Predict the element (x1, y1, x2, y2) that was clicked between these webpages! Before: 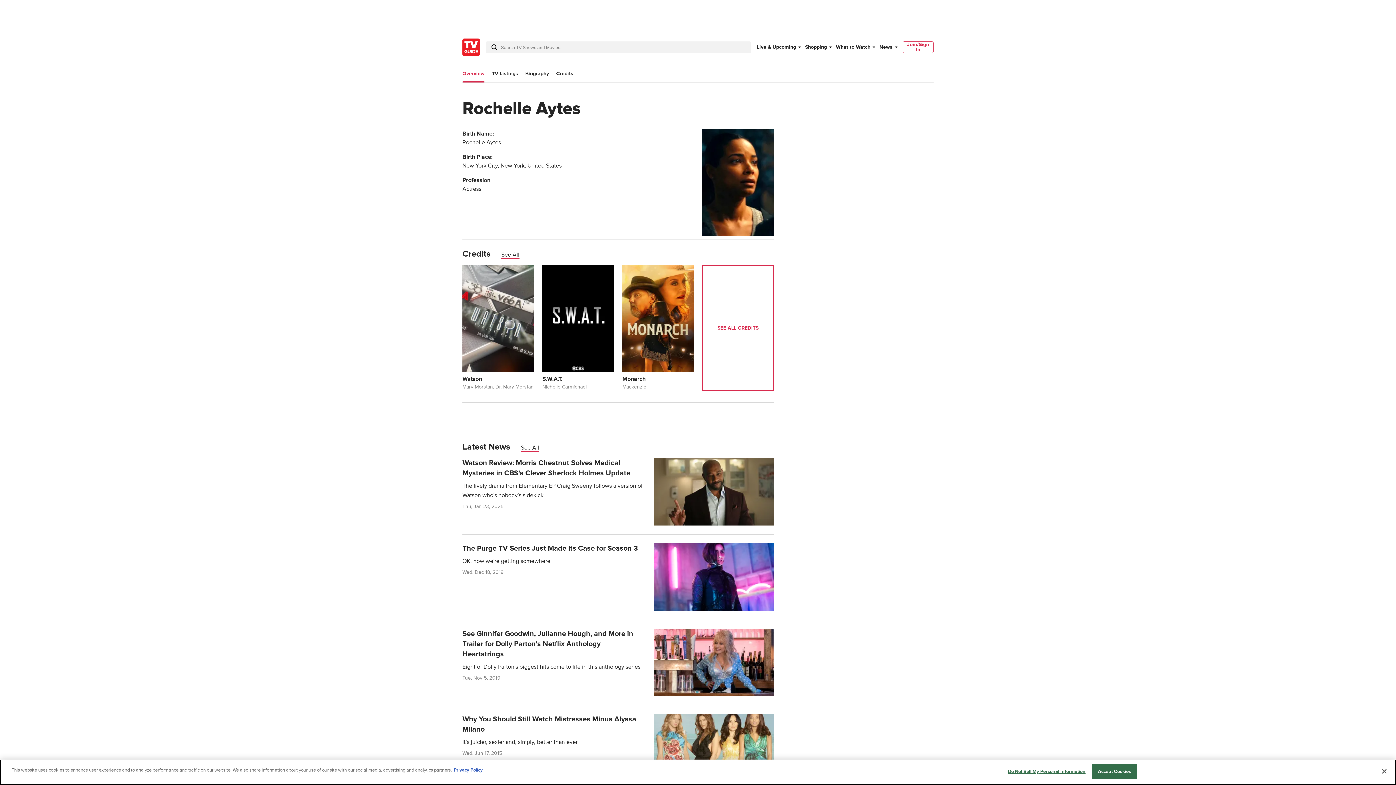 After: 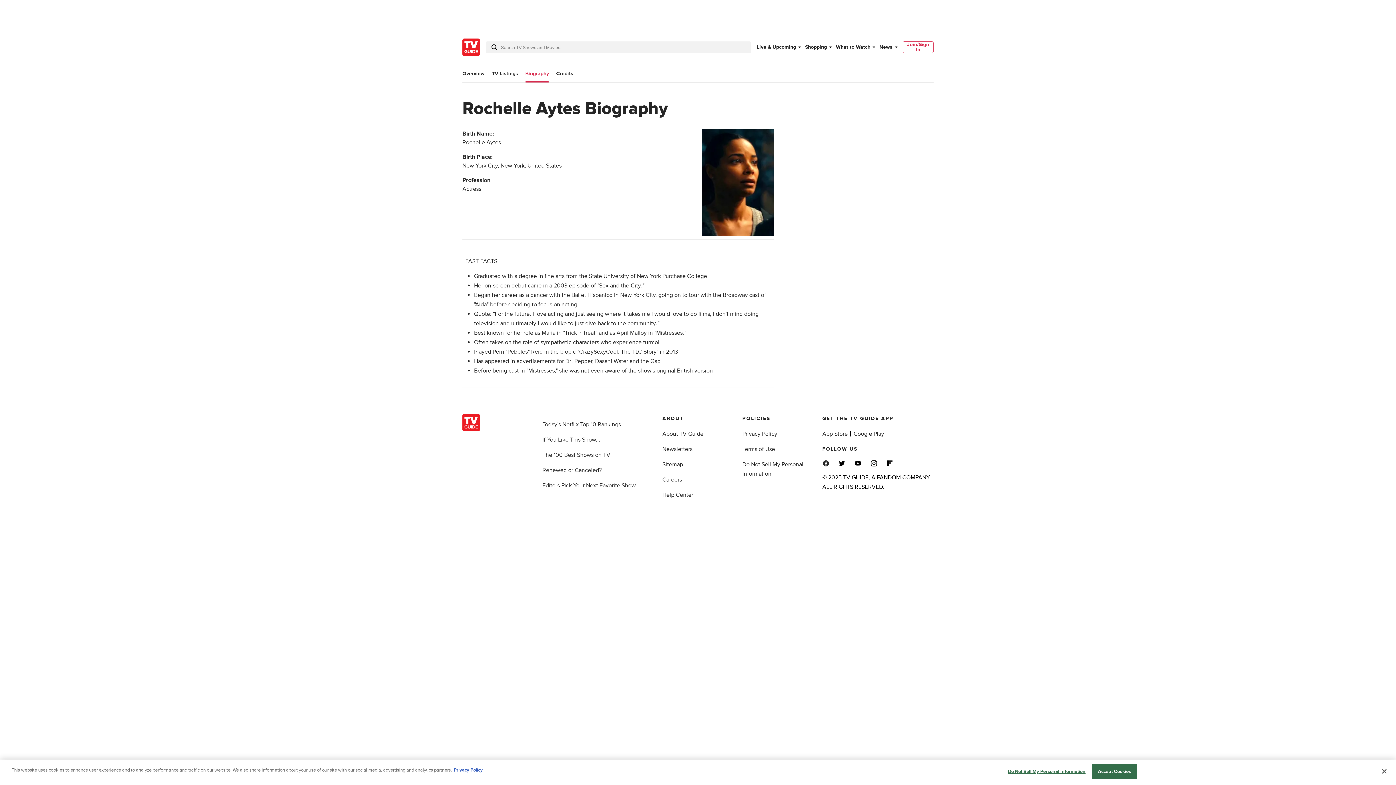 Action: label: Biography bbox: (525, 70, 549, 77)